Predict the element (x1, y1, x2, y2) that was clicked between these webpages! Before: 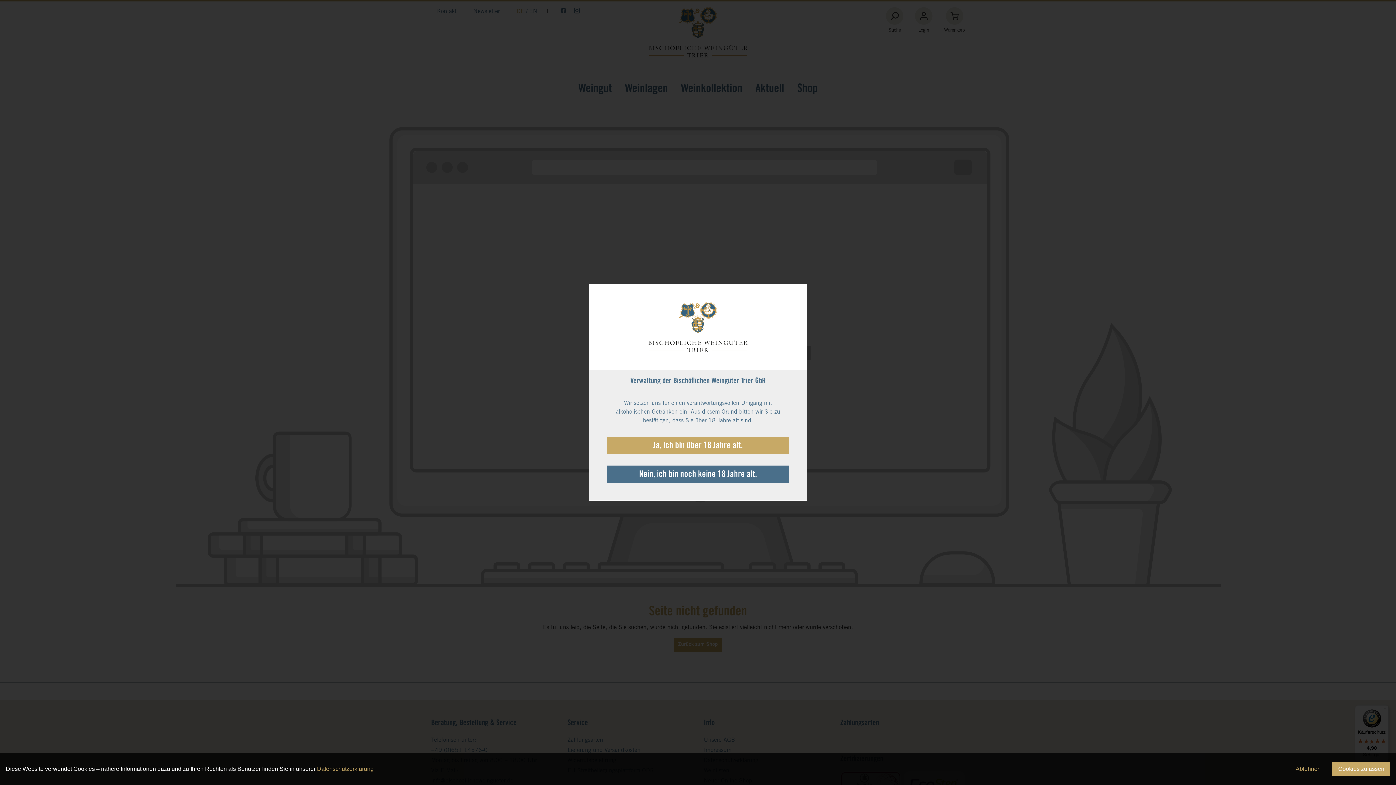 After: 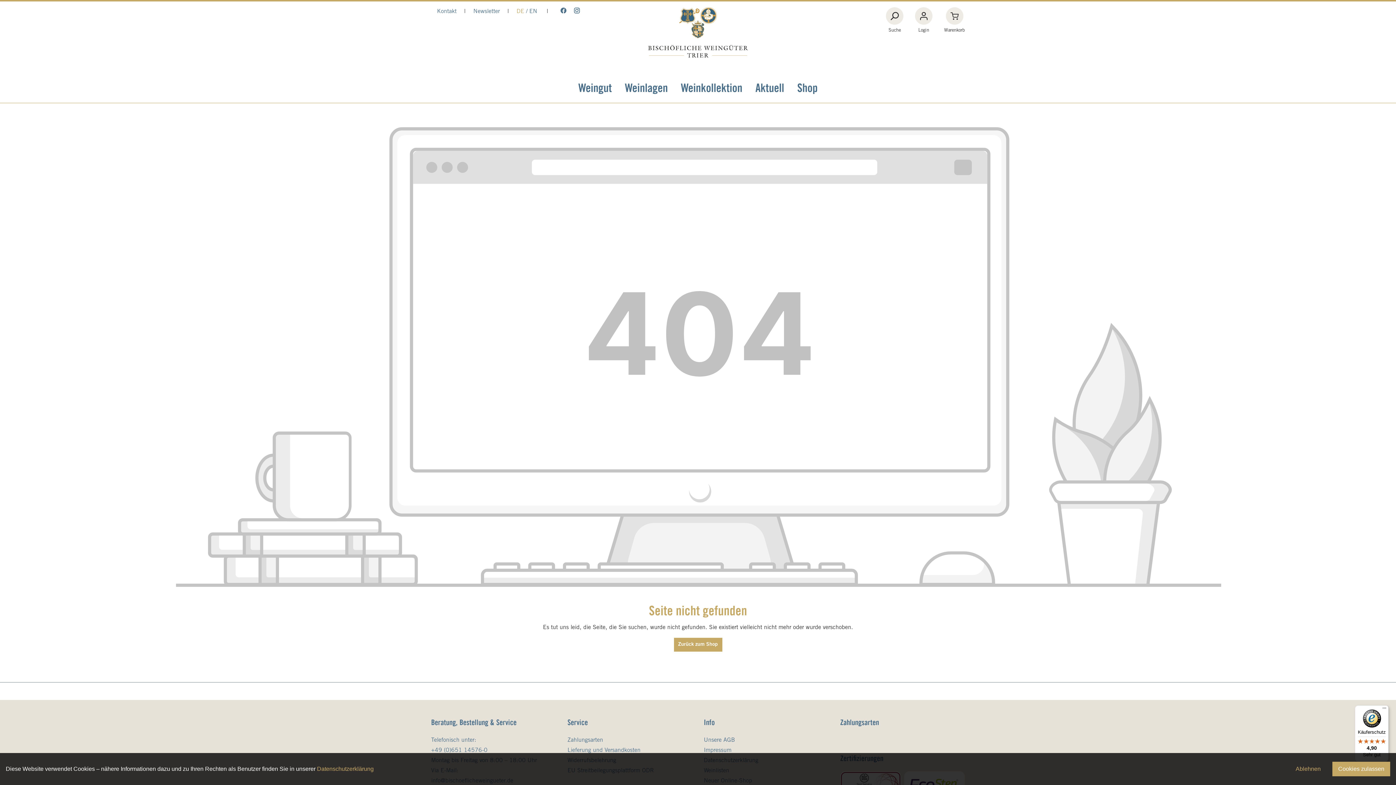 Action: bbox: (606, 437, 789, 454) label: Ja, ich bin über 18 Jahre alt.